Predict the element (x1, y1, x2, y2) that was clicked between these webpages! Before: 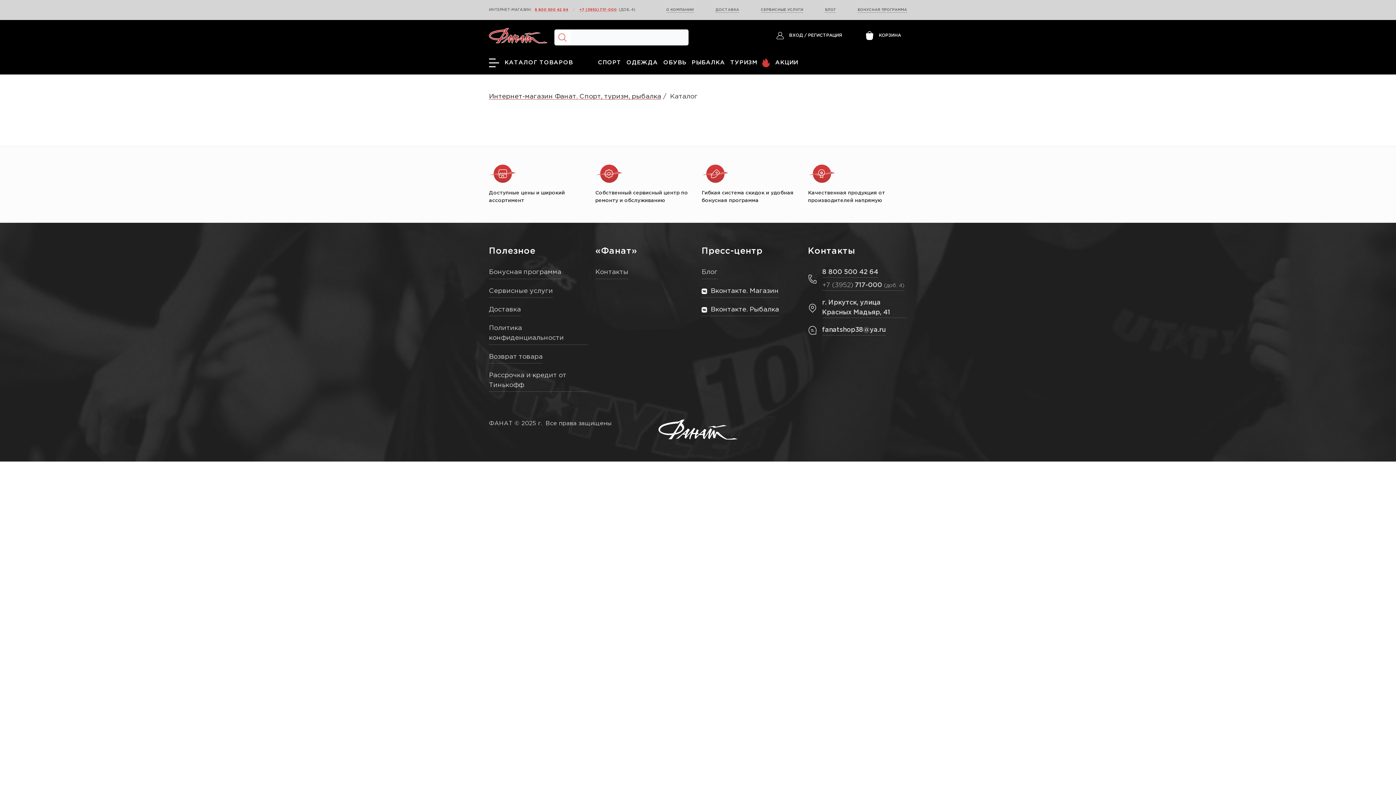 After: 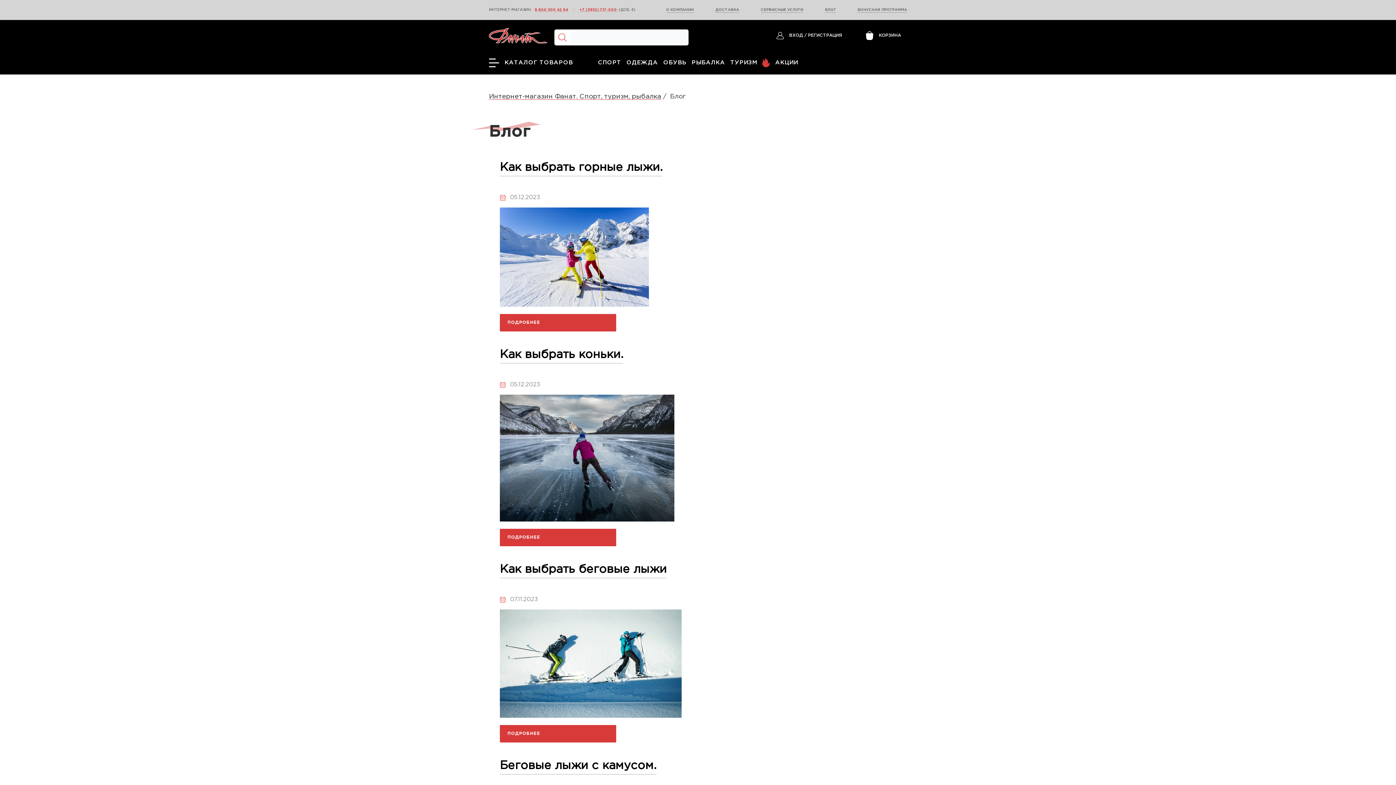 Action: label: БЛОГ bbox: (825, 7, 836, 12)